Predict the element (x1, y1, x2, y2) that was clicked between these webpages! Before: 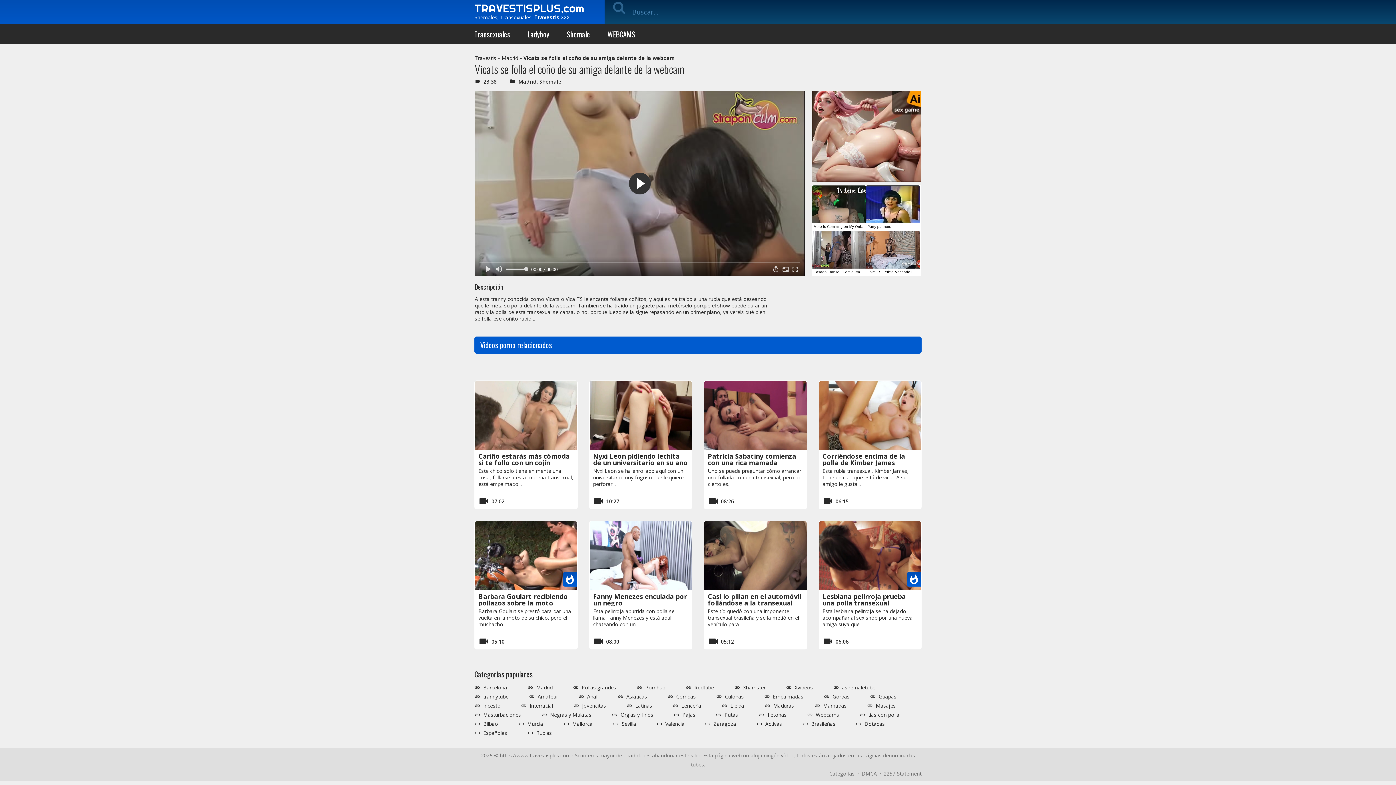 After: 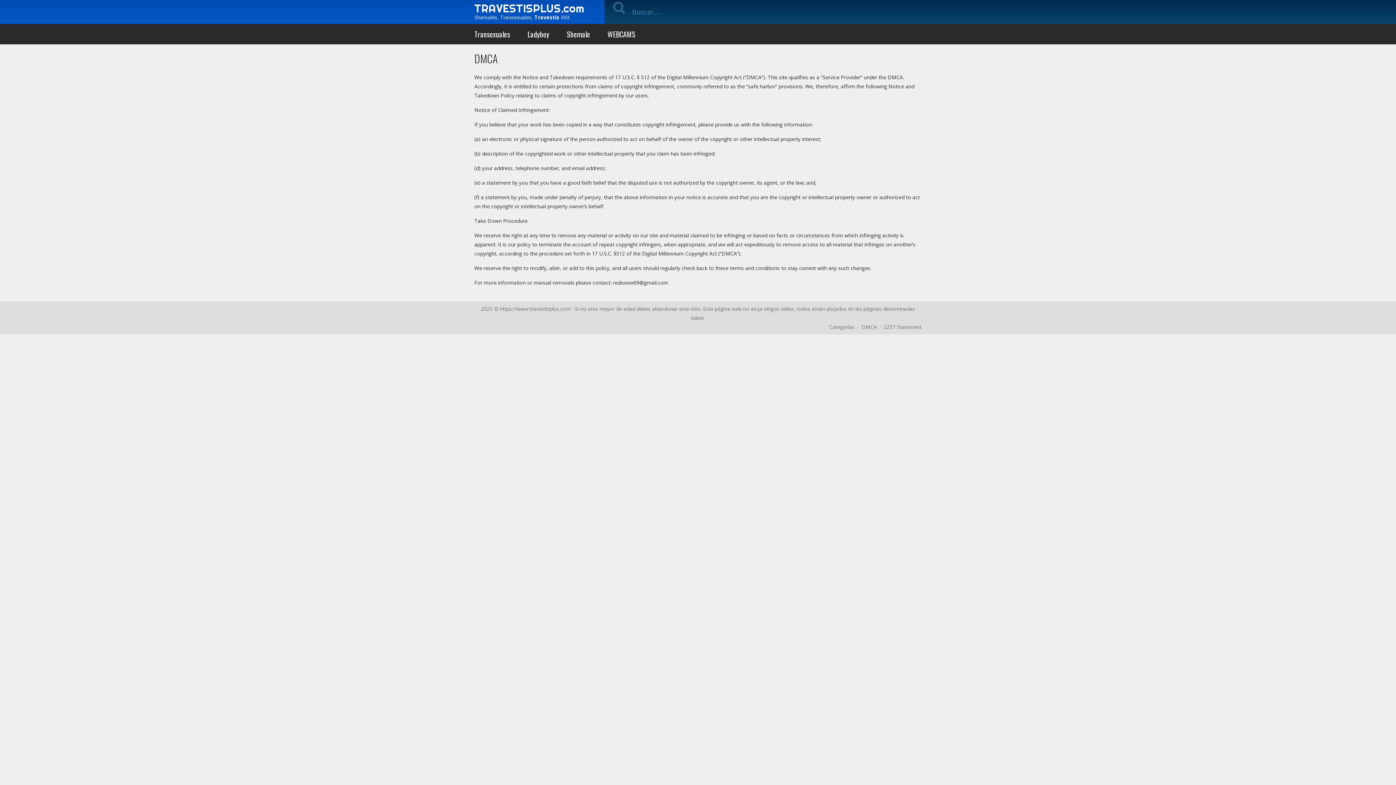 Action: bbox: (861, 770, 877, 777) label: DMCA